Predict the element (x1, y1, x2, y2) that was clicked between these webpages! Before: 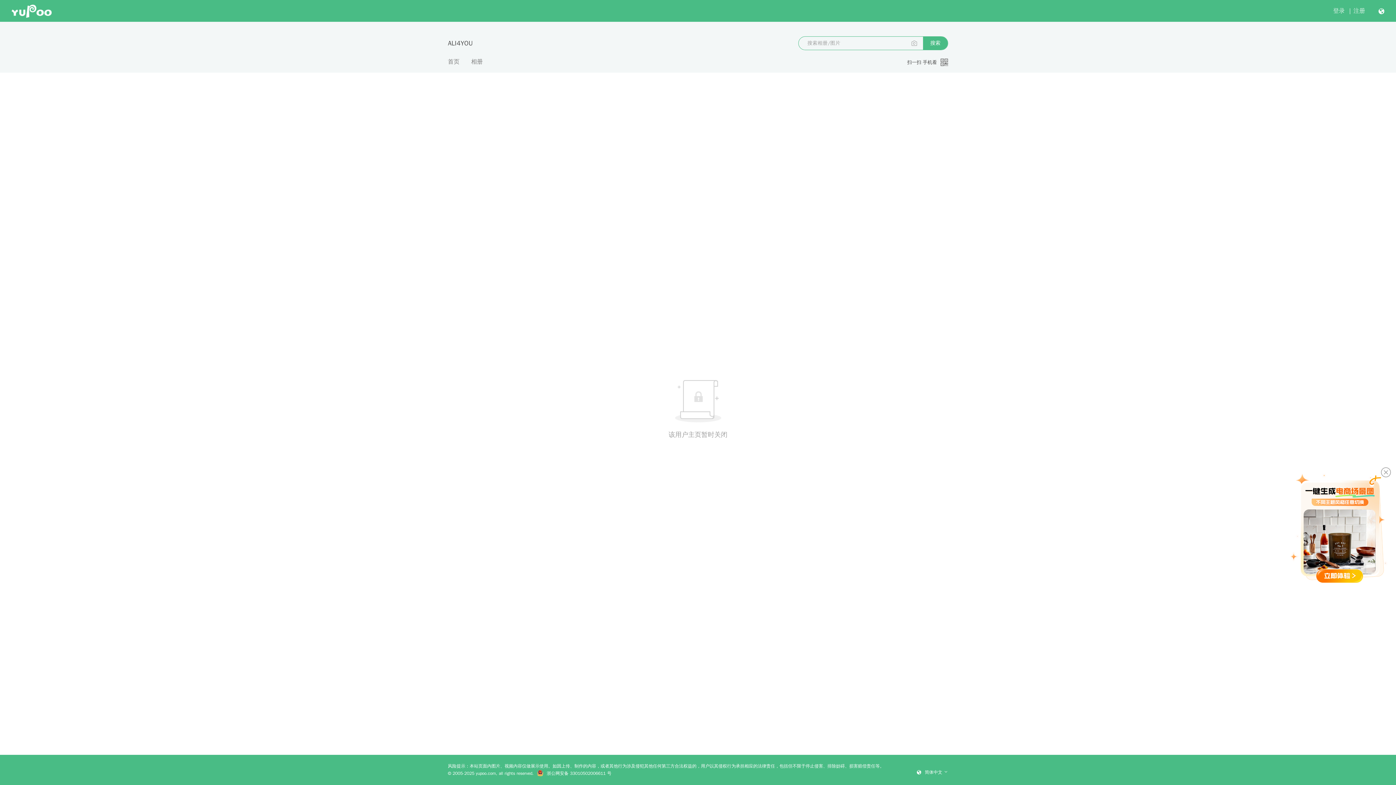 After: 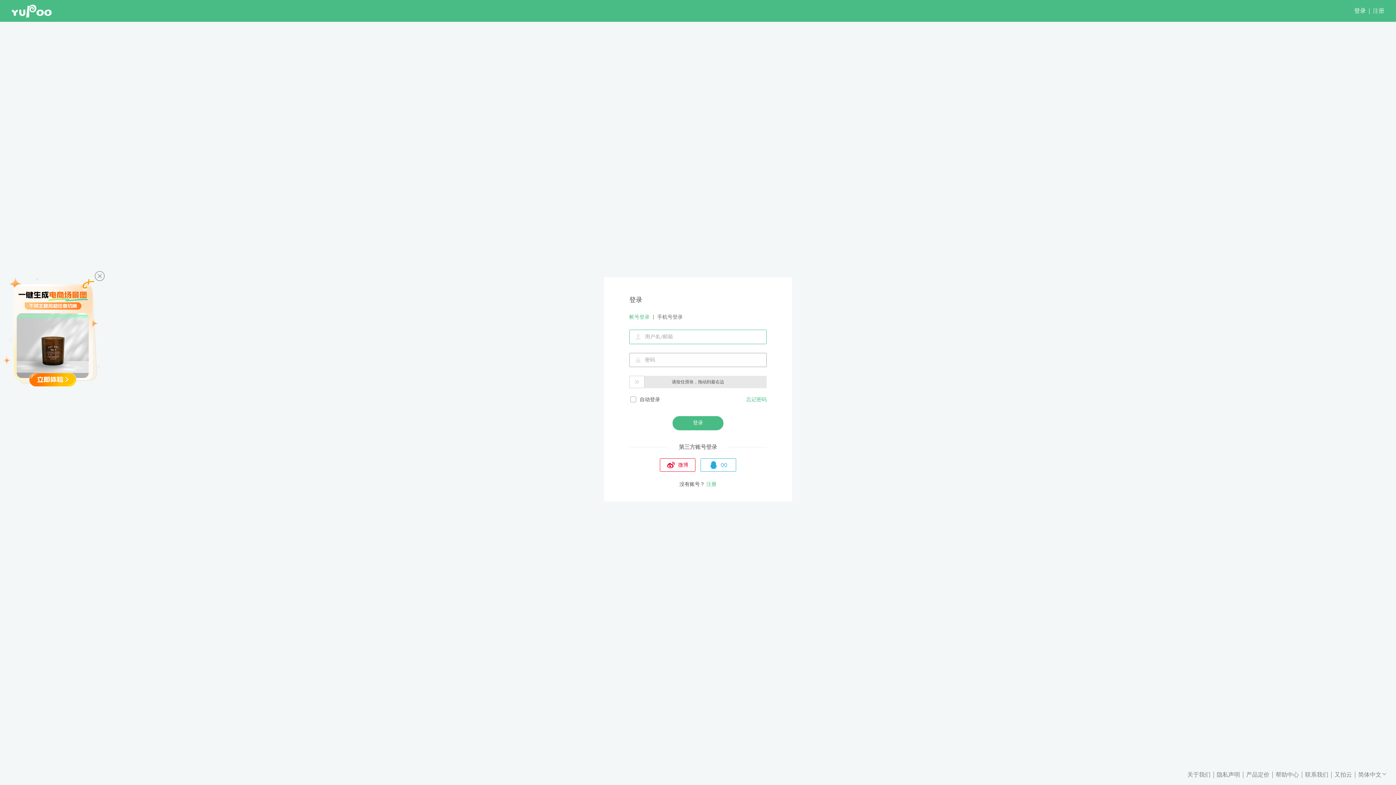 Action: bbox: (1333, 7, 1345, 14) label: 登录